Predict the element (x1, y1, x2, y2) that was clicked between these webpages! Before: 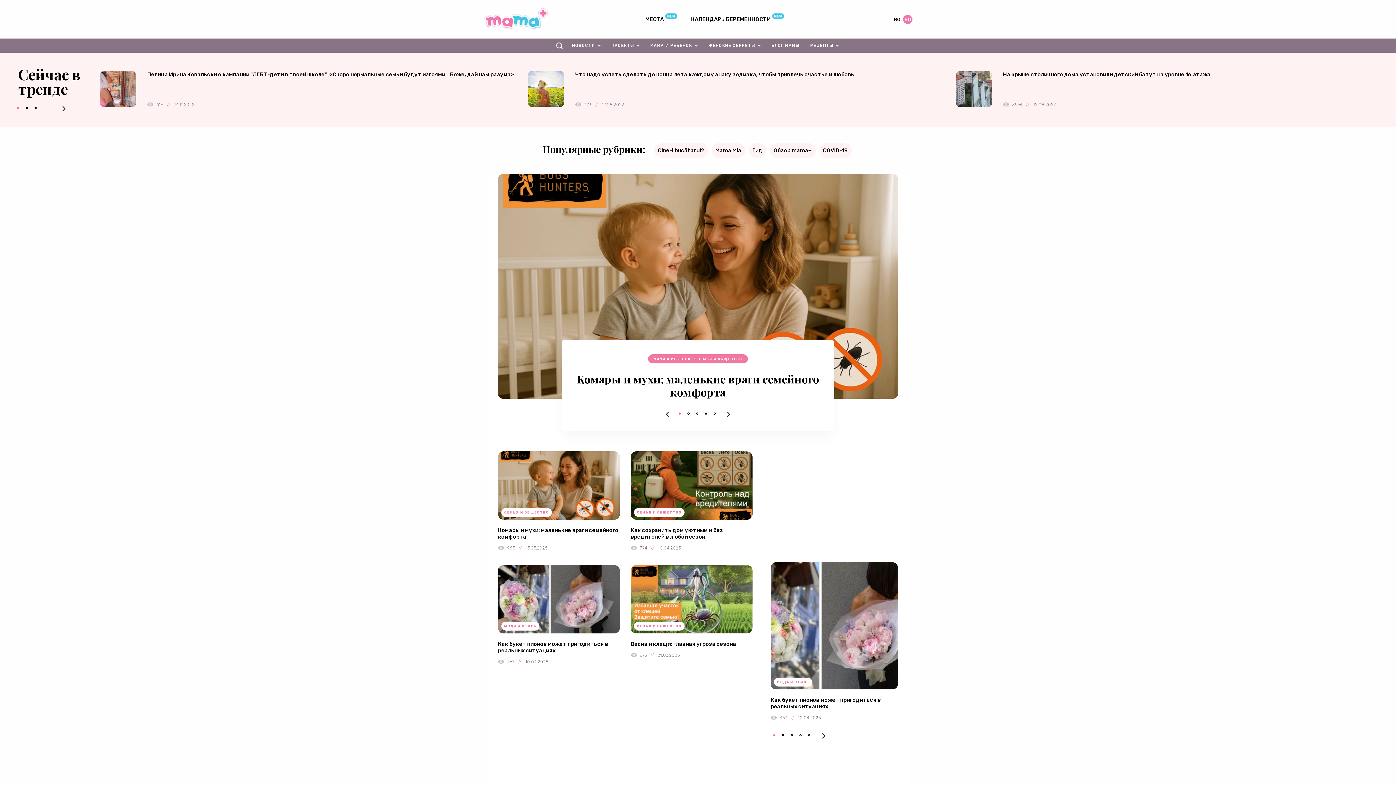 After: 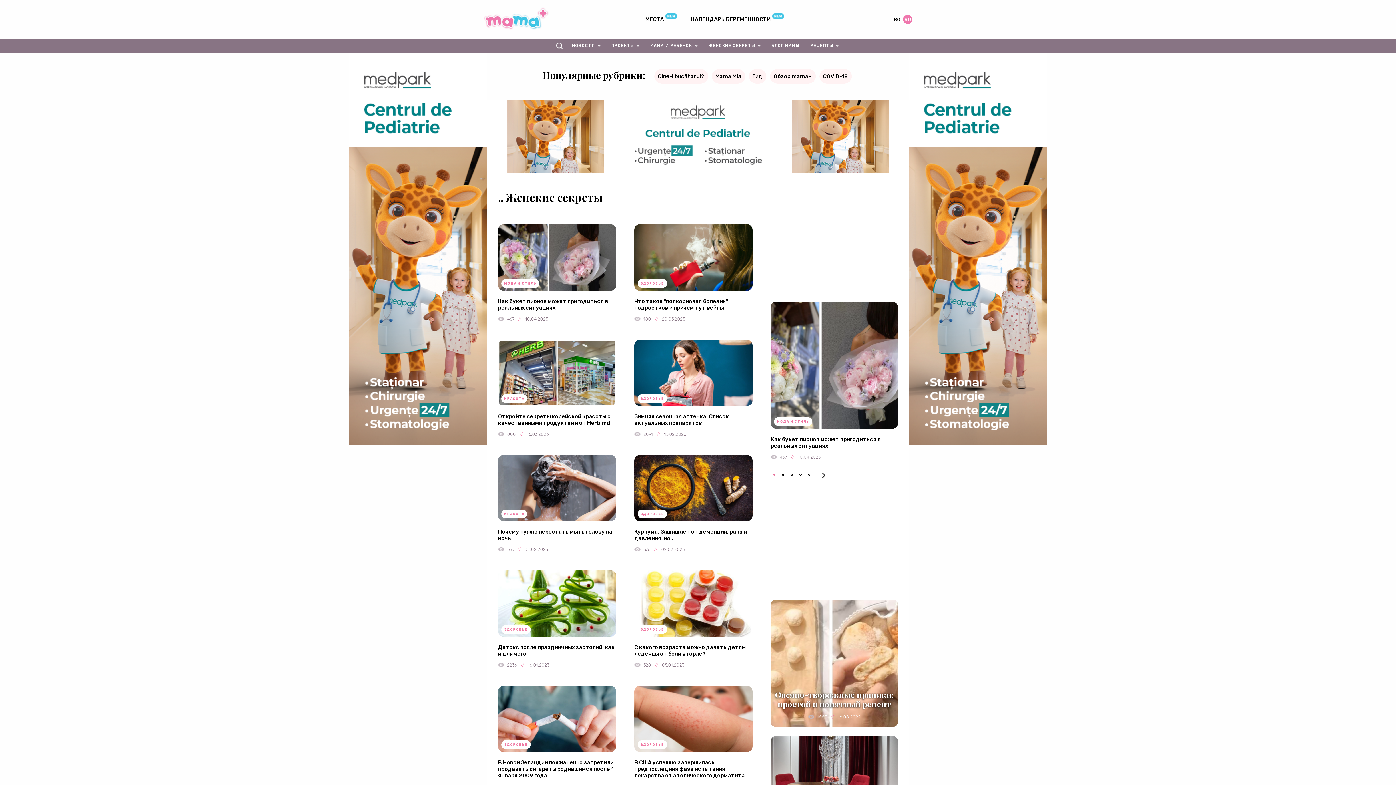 Action: label: ЖЕНСКИЕ СЕКРЕТЫ bbox: (703, 38, 766, 52)